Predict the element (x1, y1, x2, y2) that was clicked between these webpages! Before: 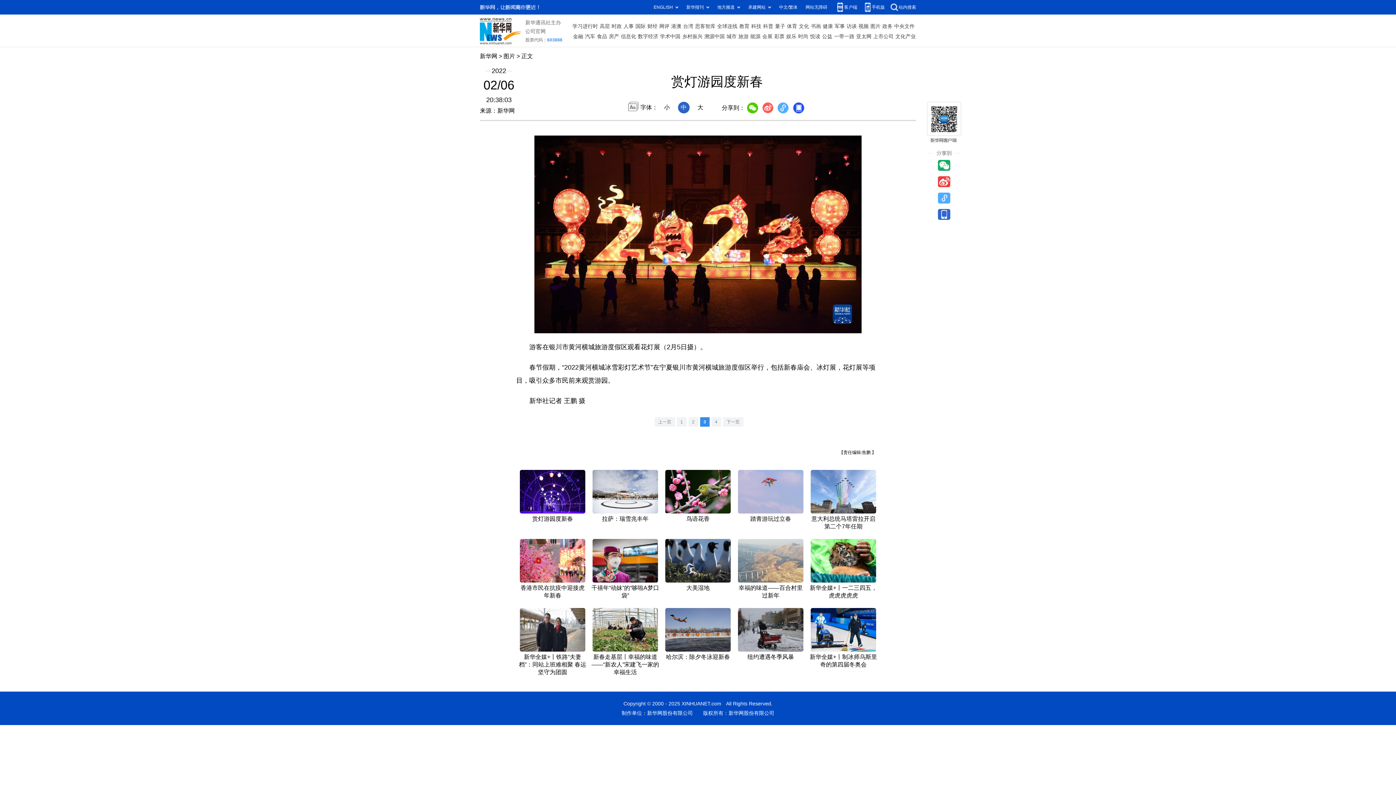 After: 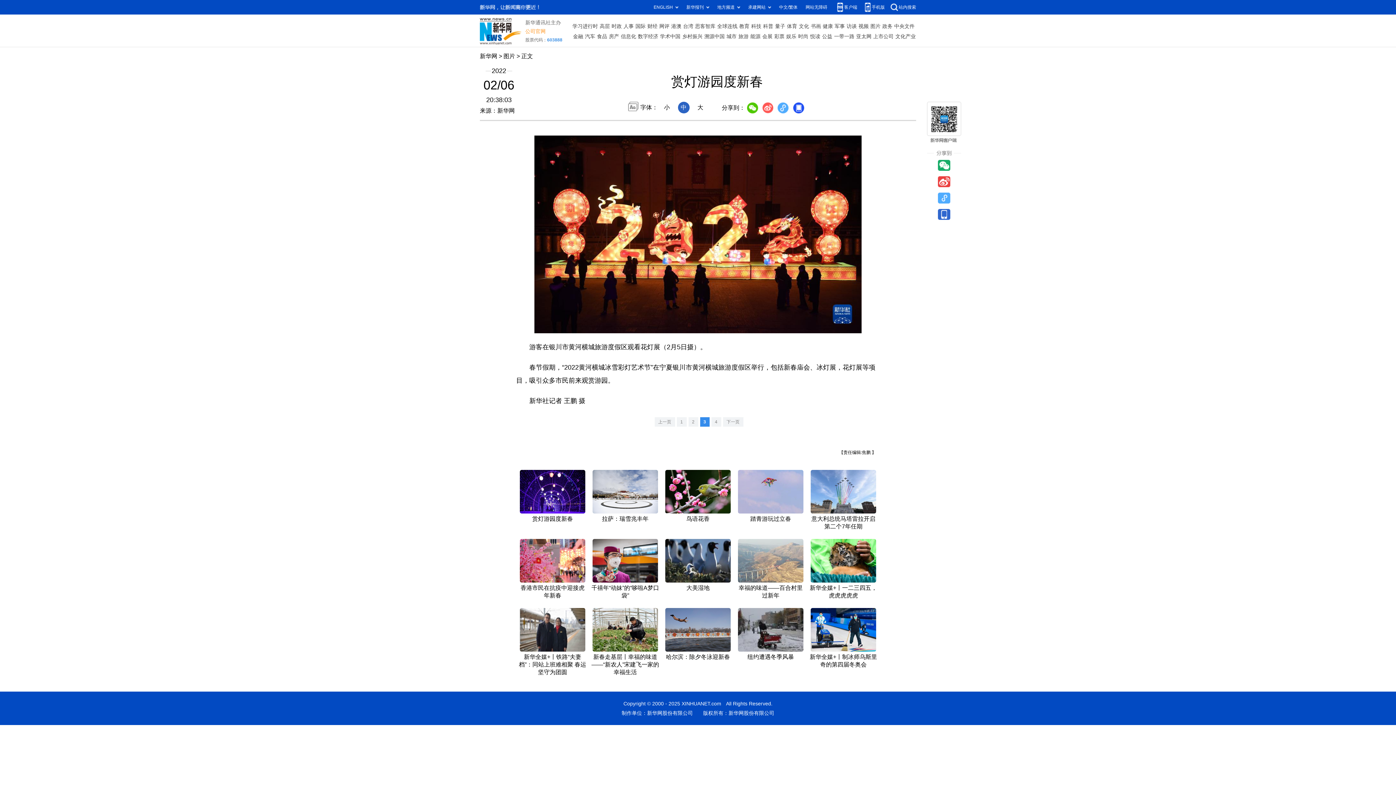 Action: bbox: (525, 26, 562, 35) label: 公司官网